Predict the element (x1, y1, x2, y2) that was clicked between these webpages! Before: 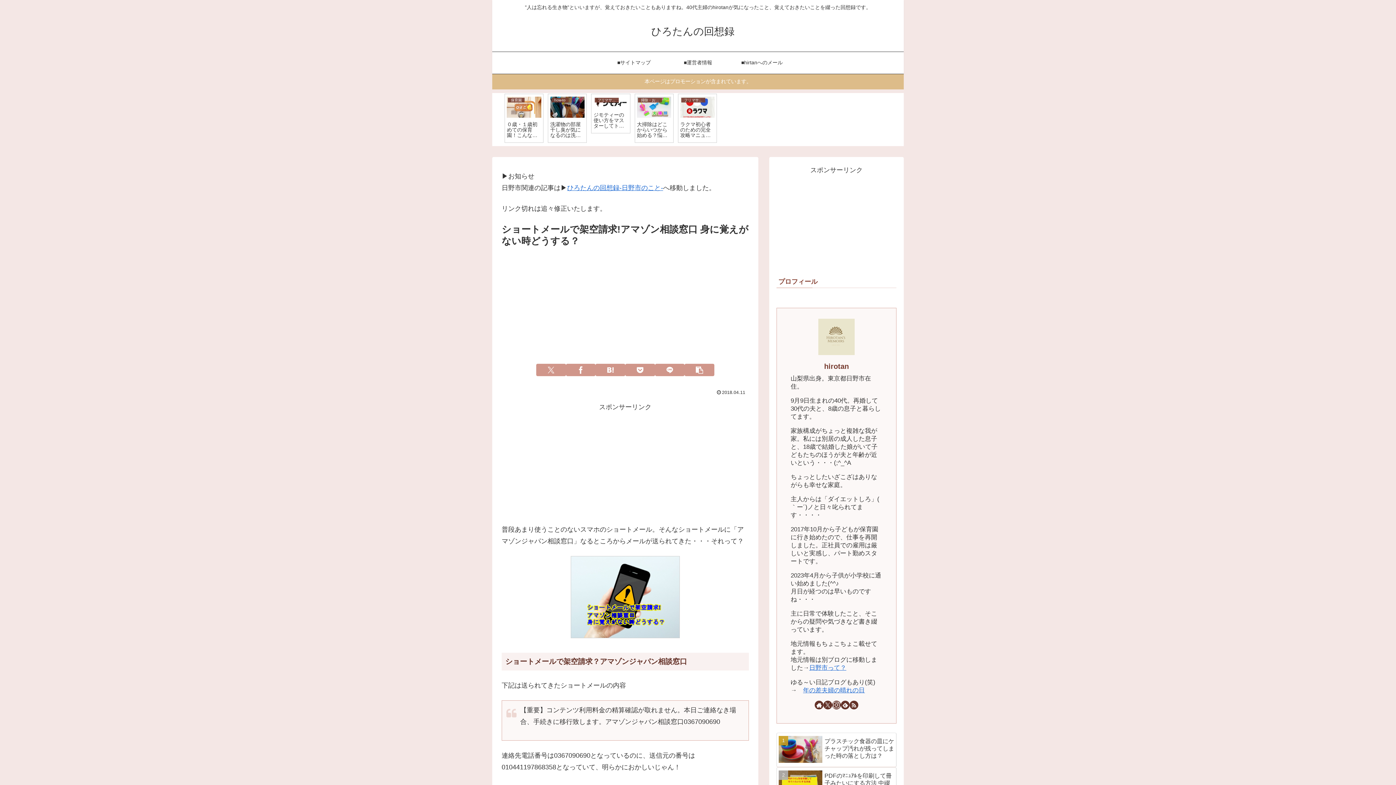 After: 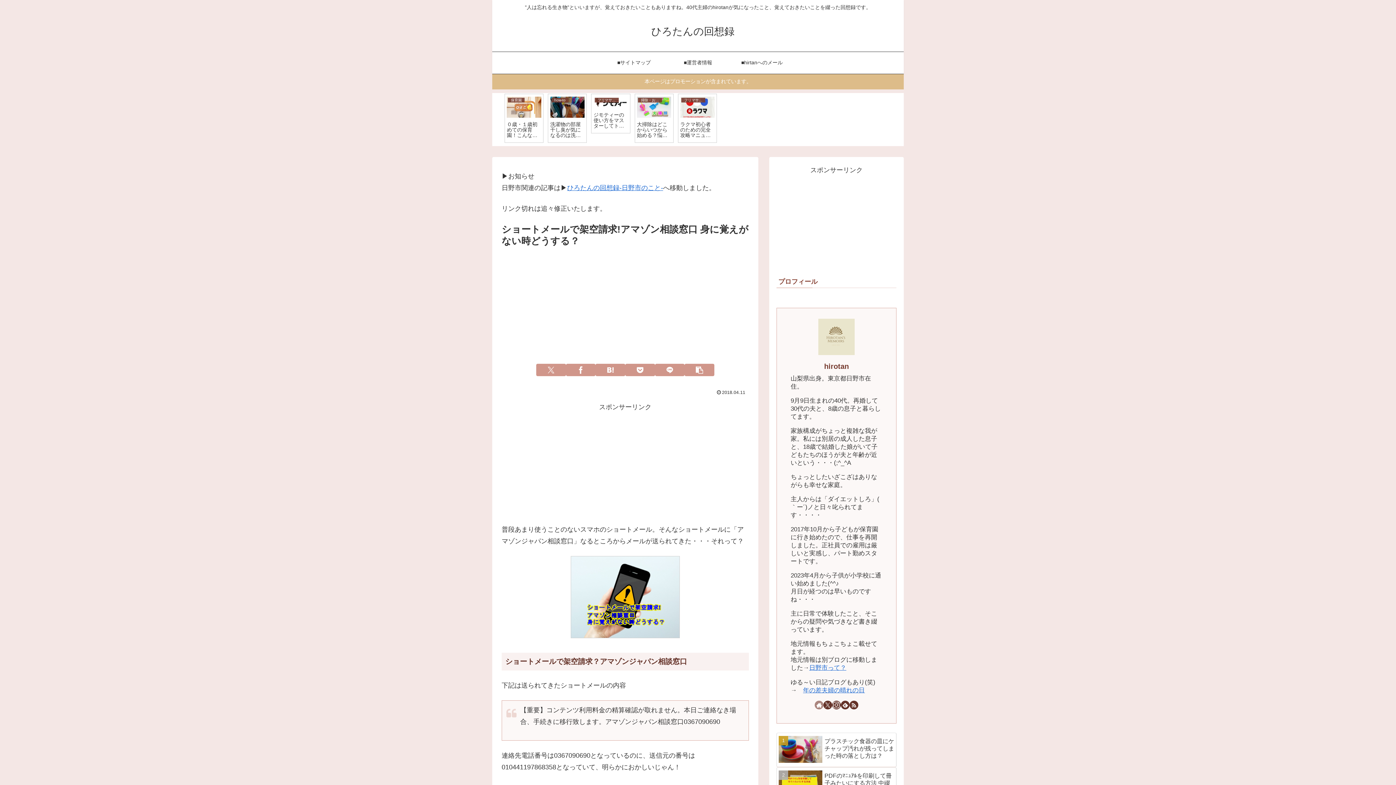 Action: label: 著作サイトをチェック bbox: (814, 700, 823, 709)